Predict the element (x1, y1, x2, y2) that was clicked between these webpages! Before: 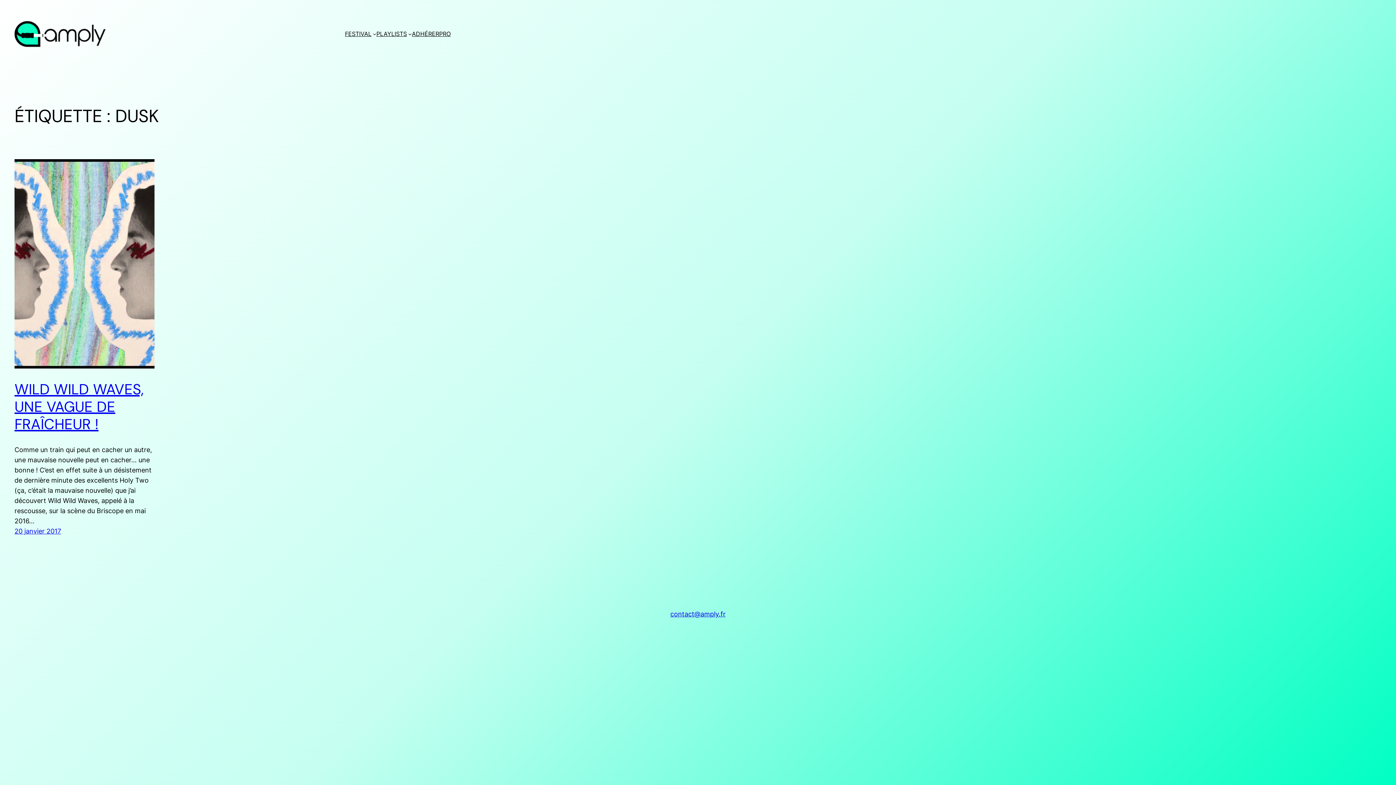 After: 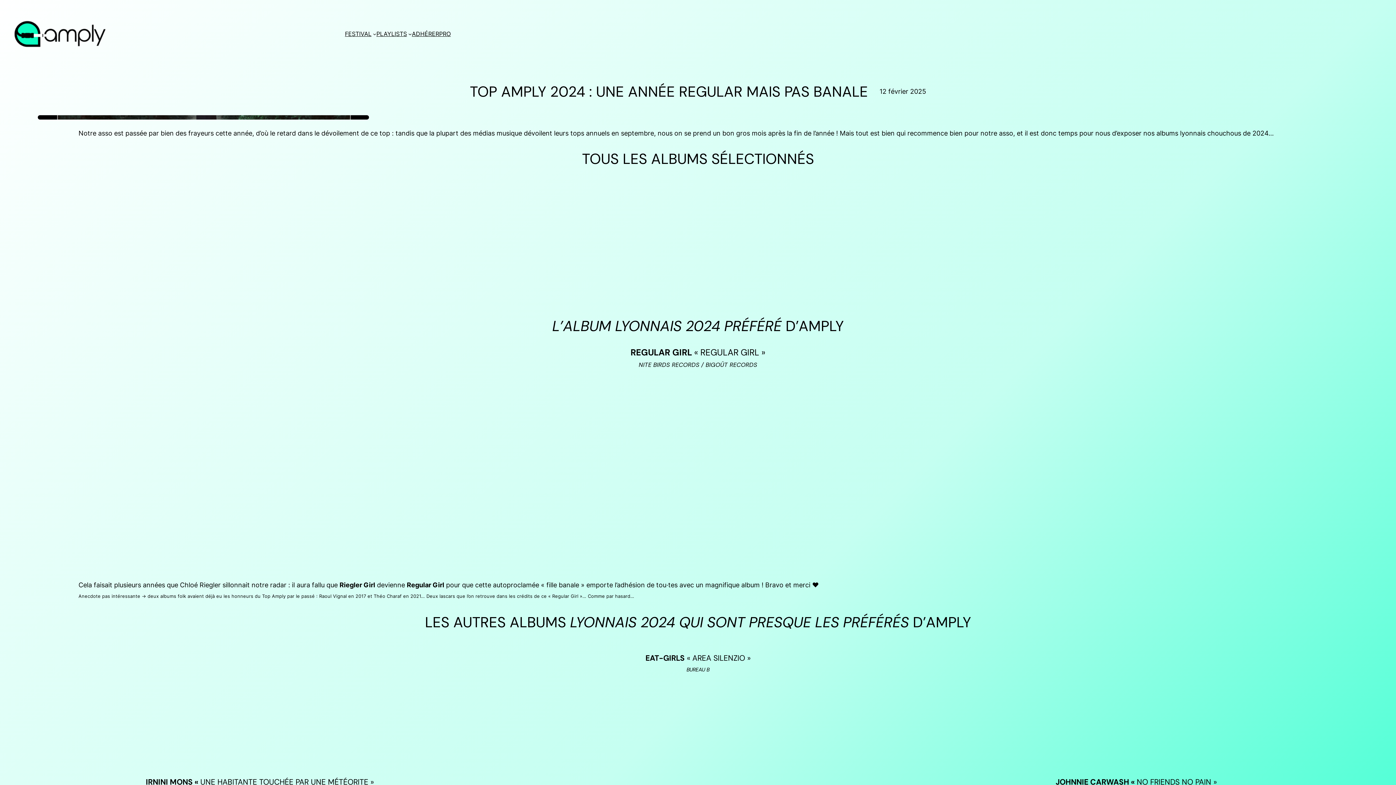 Action: bbox: (376, 29, 407, 38) label: PLAYLISTS